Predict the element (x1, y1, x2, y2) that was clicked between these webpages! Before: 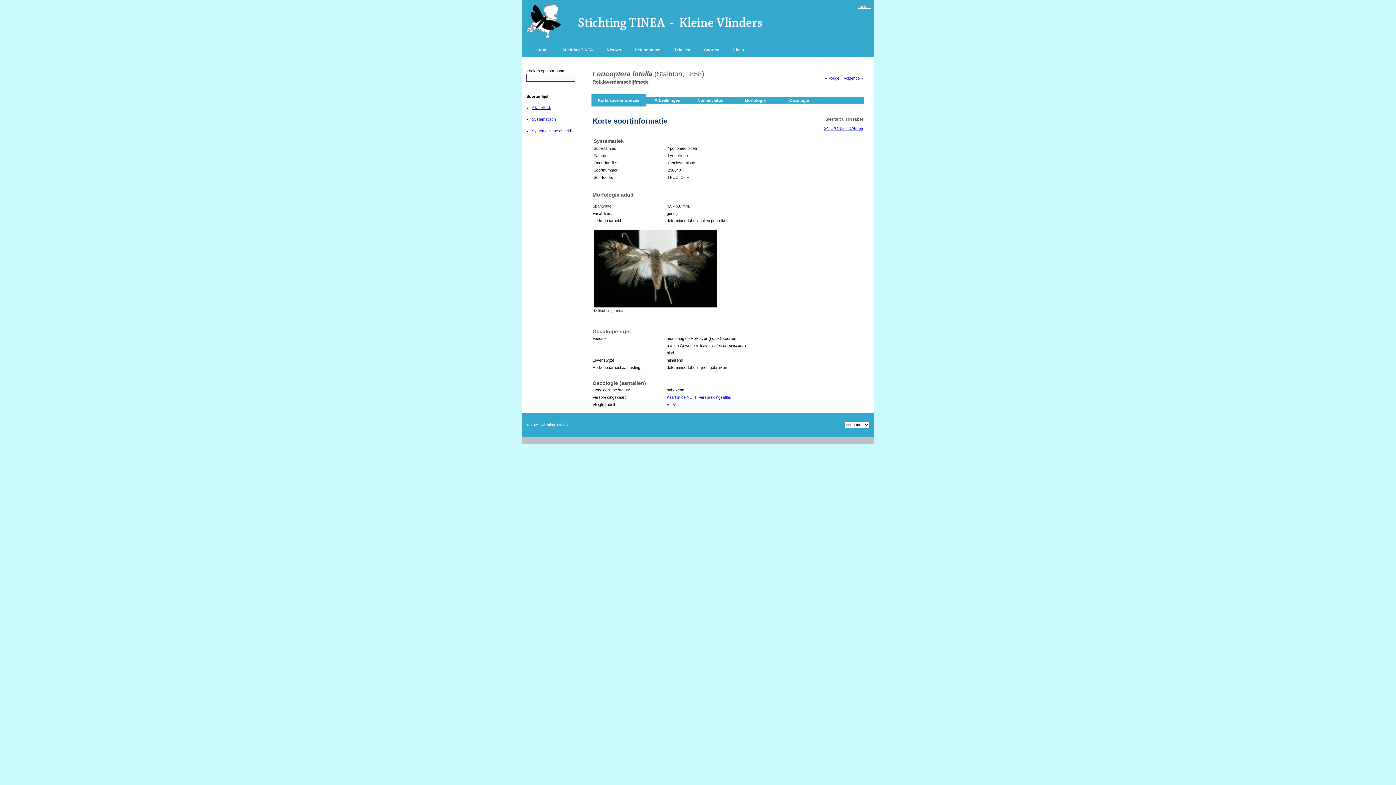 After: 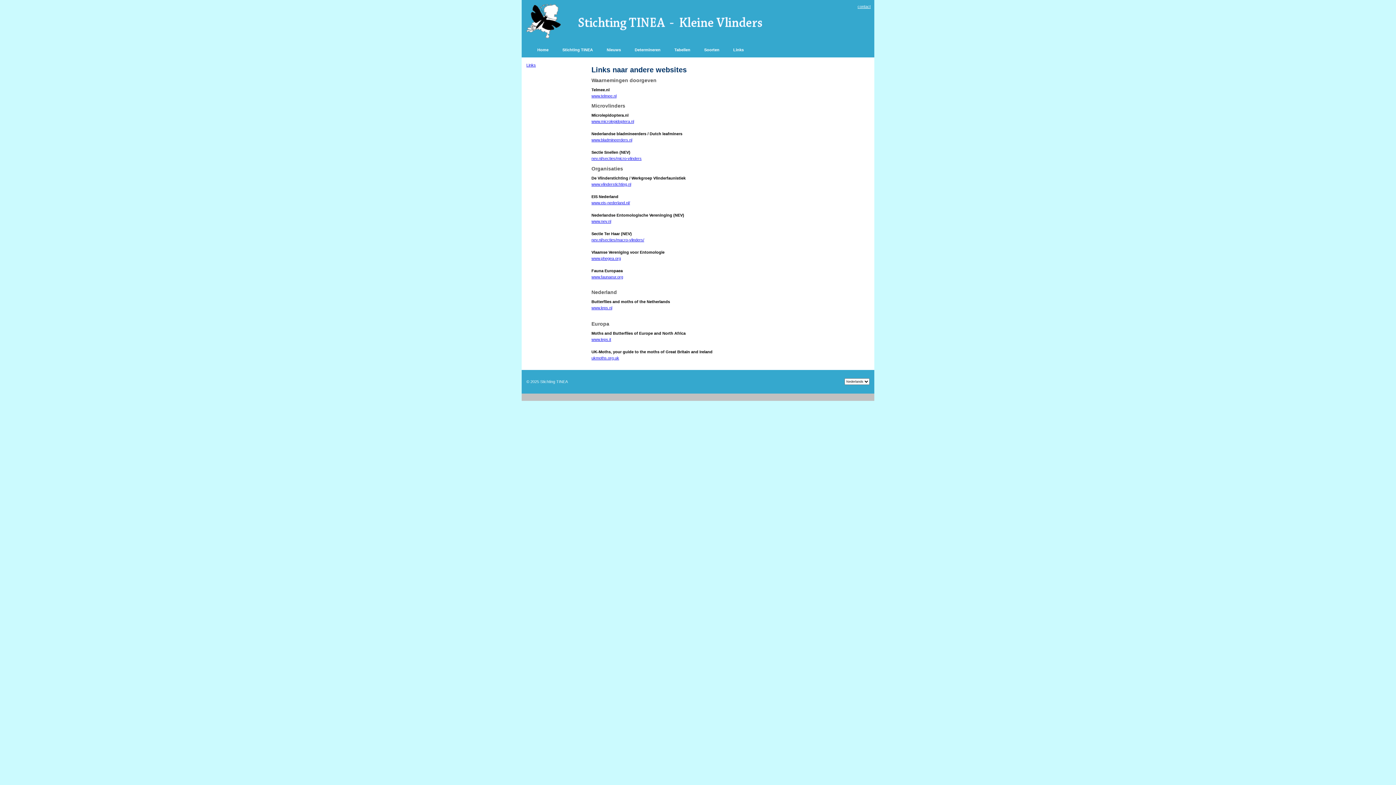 Action: bbox: (733, 47, 744, 52) label: Links